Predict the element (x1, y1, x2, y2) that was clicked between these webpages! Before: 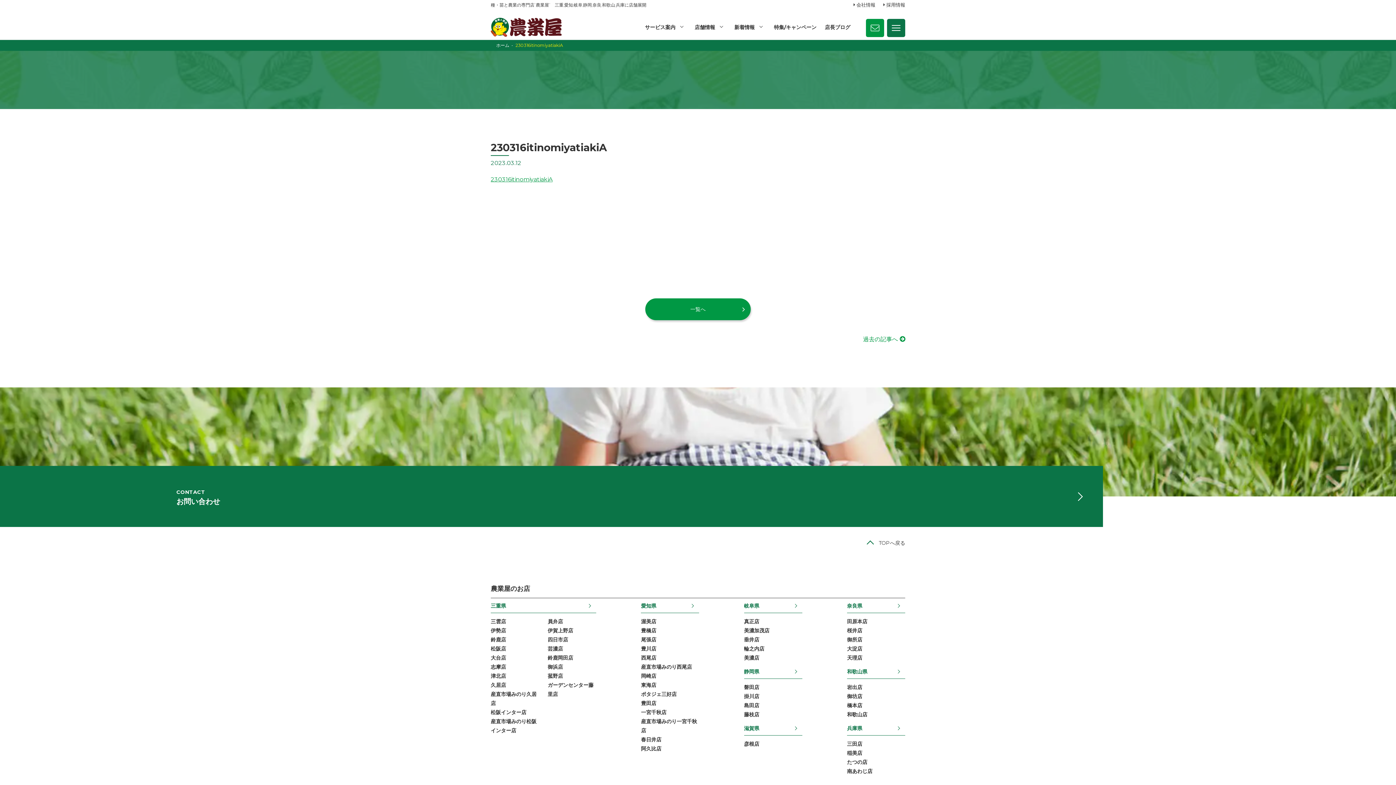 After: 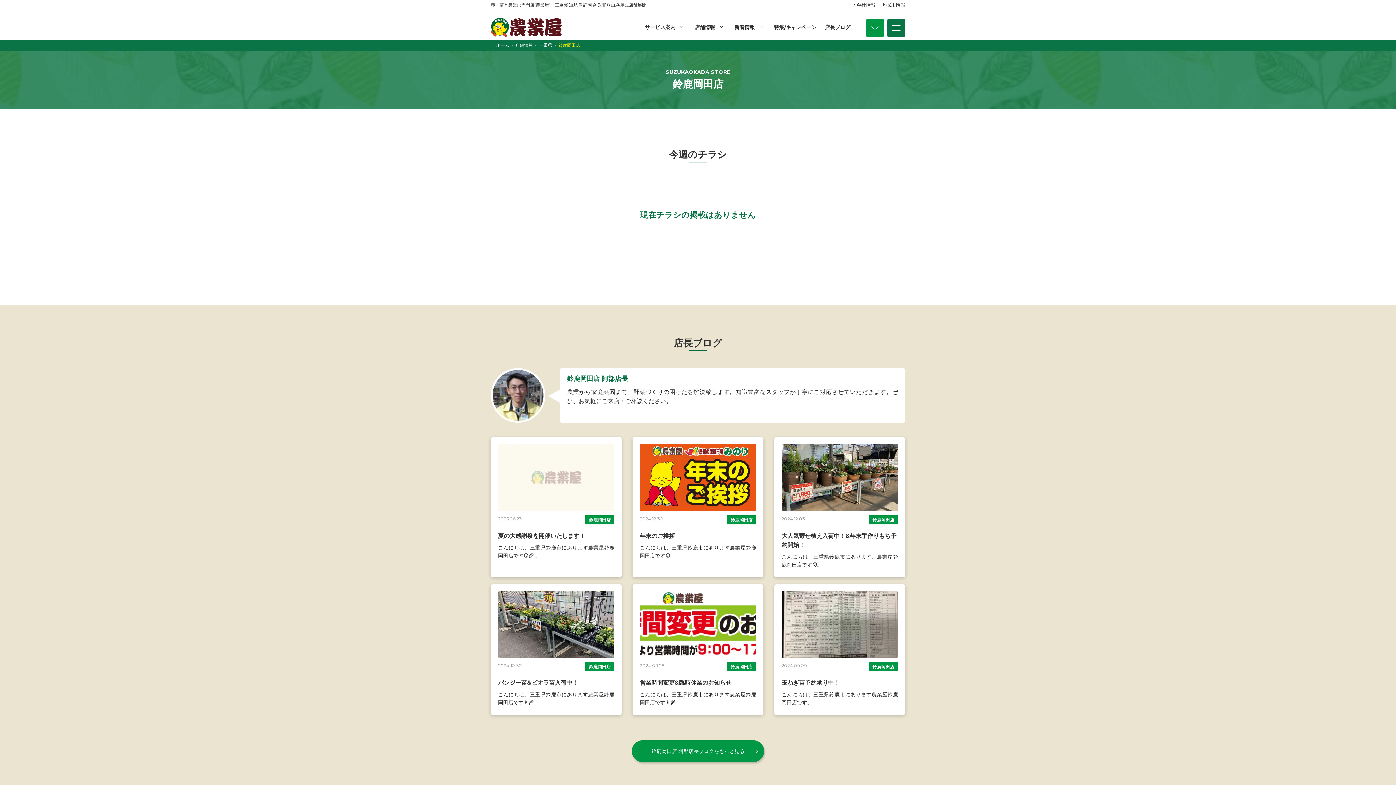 Action: bbox: (547, 654, 573, 661) label: 鈴鹿岡田店